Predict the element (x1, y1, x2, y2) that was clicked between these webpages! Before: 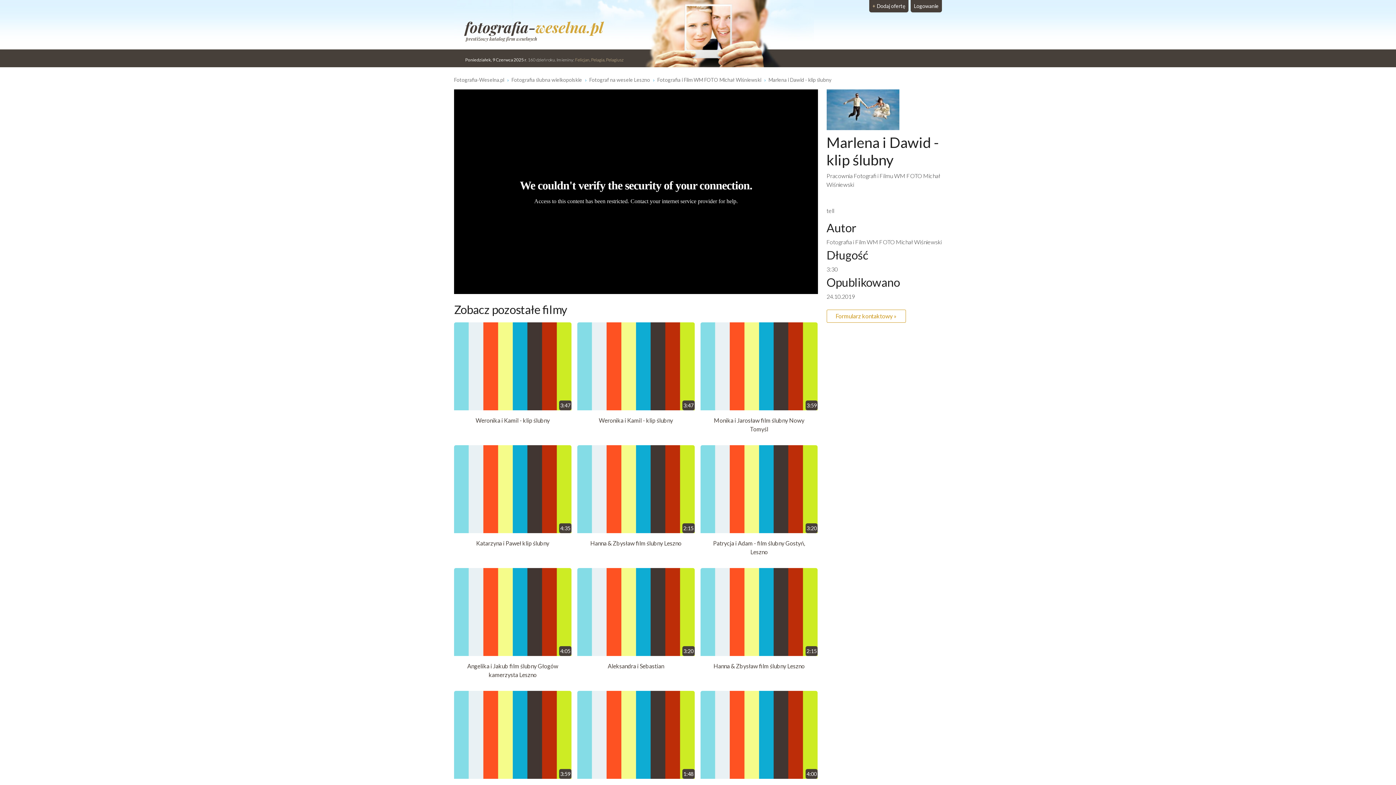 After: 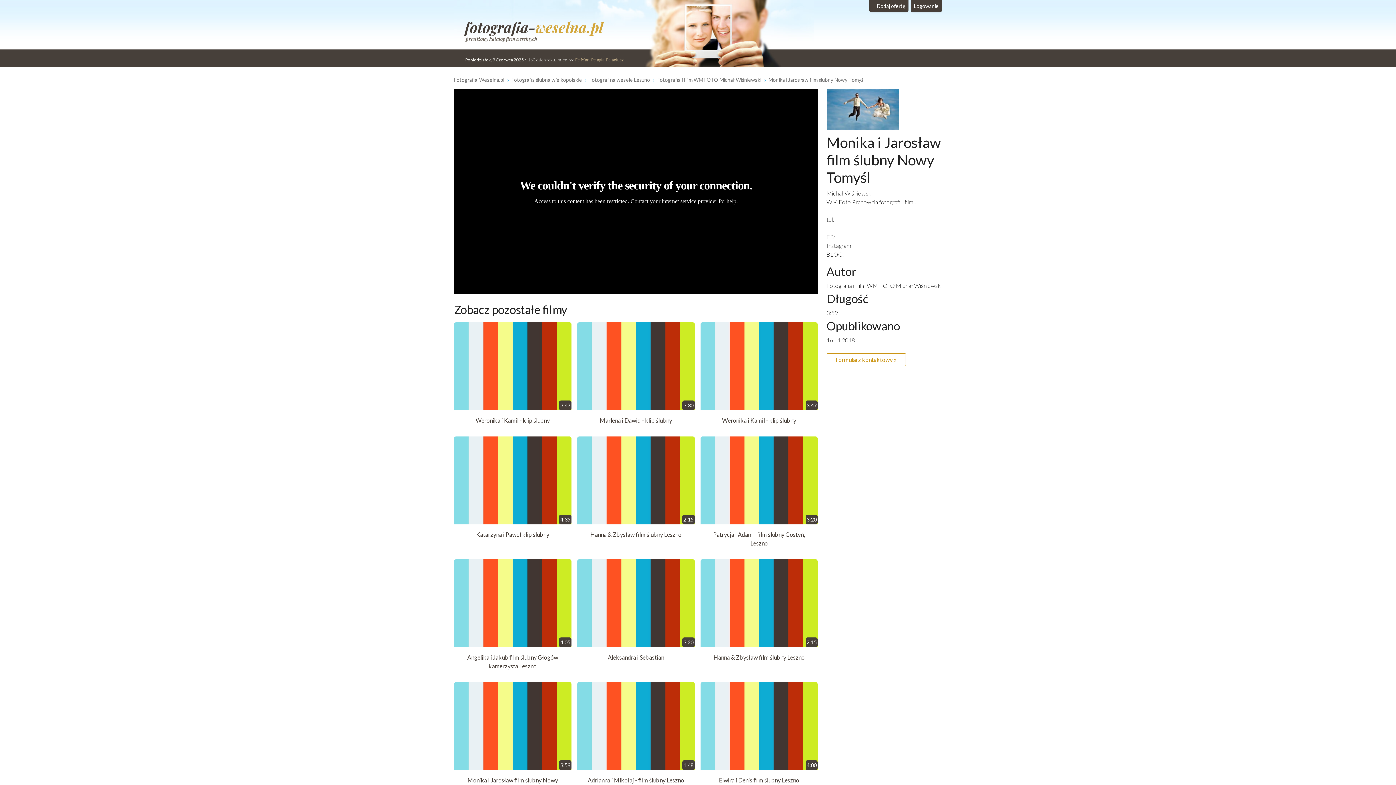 Action: label: 3:59
Monika i Jarosław film ślubny Nowy Tomyśl bbox: (700, 322, 817, 439)